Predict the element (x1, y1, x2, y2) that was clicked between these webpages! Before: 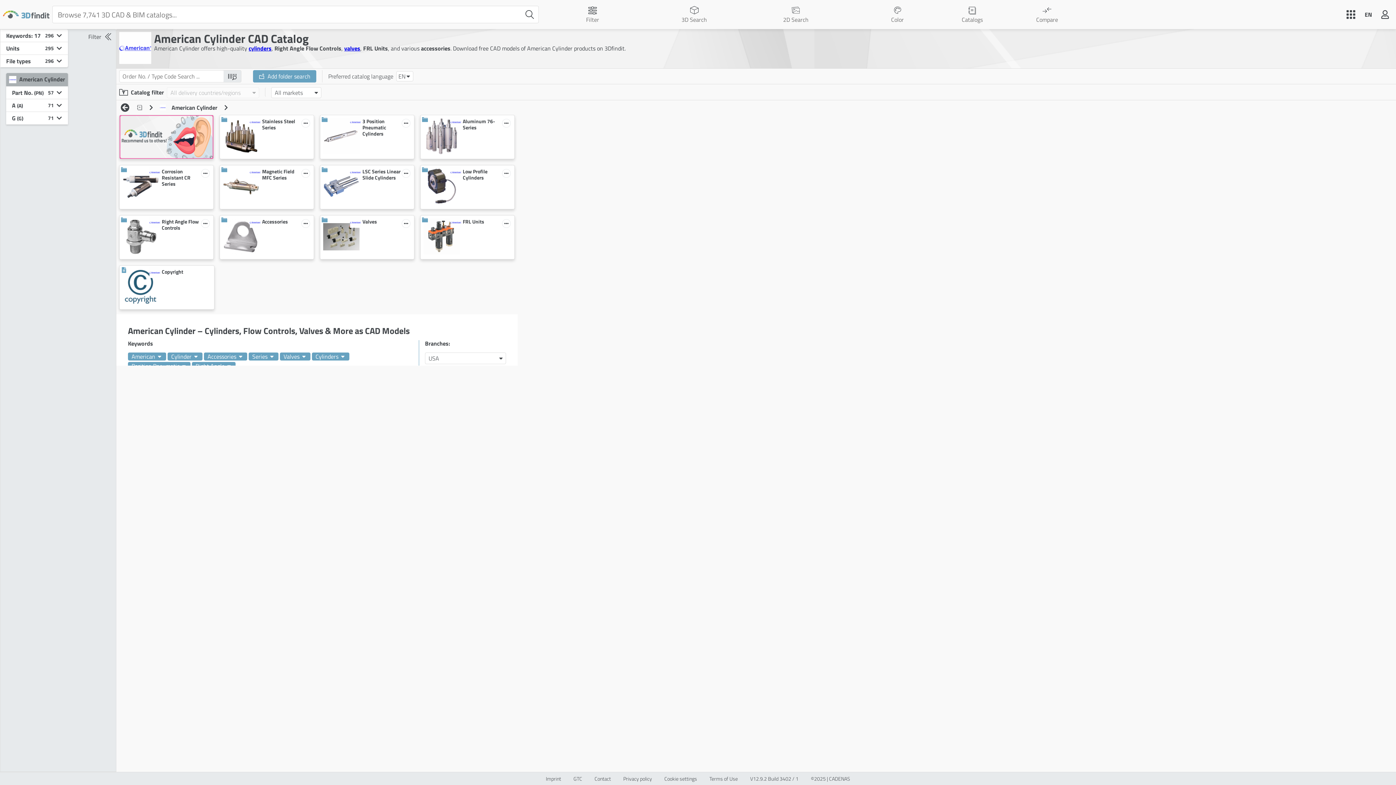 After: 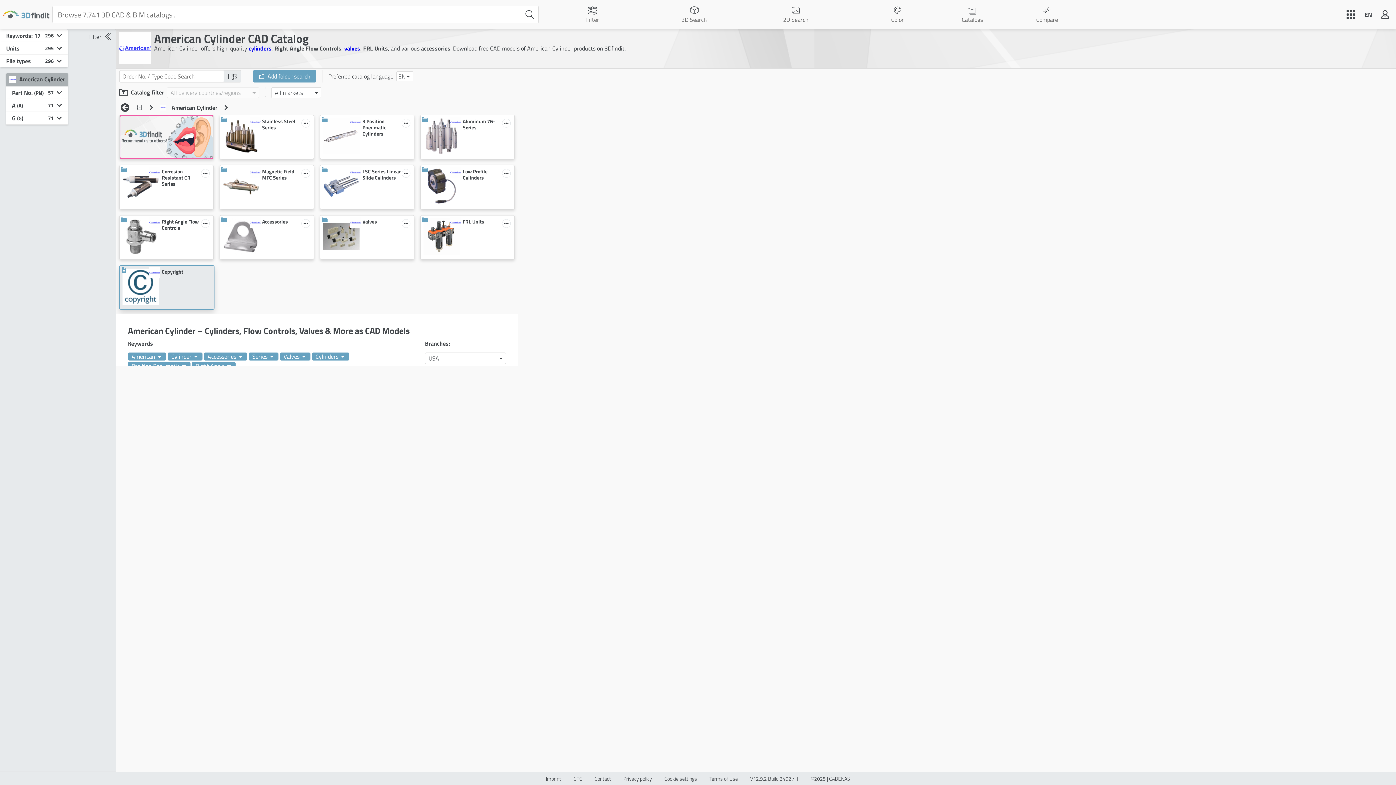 Action: bbox: (119, 265, 214, 309) label: Copyright